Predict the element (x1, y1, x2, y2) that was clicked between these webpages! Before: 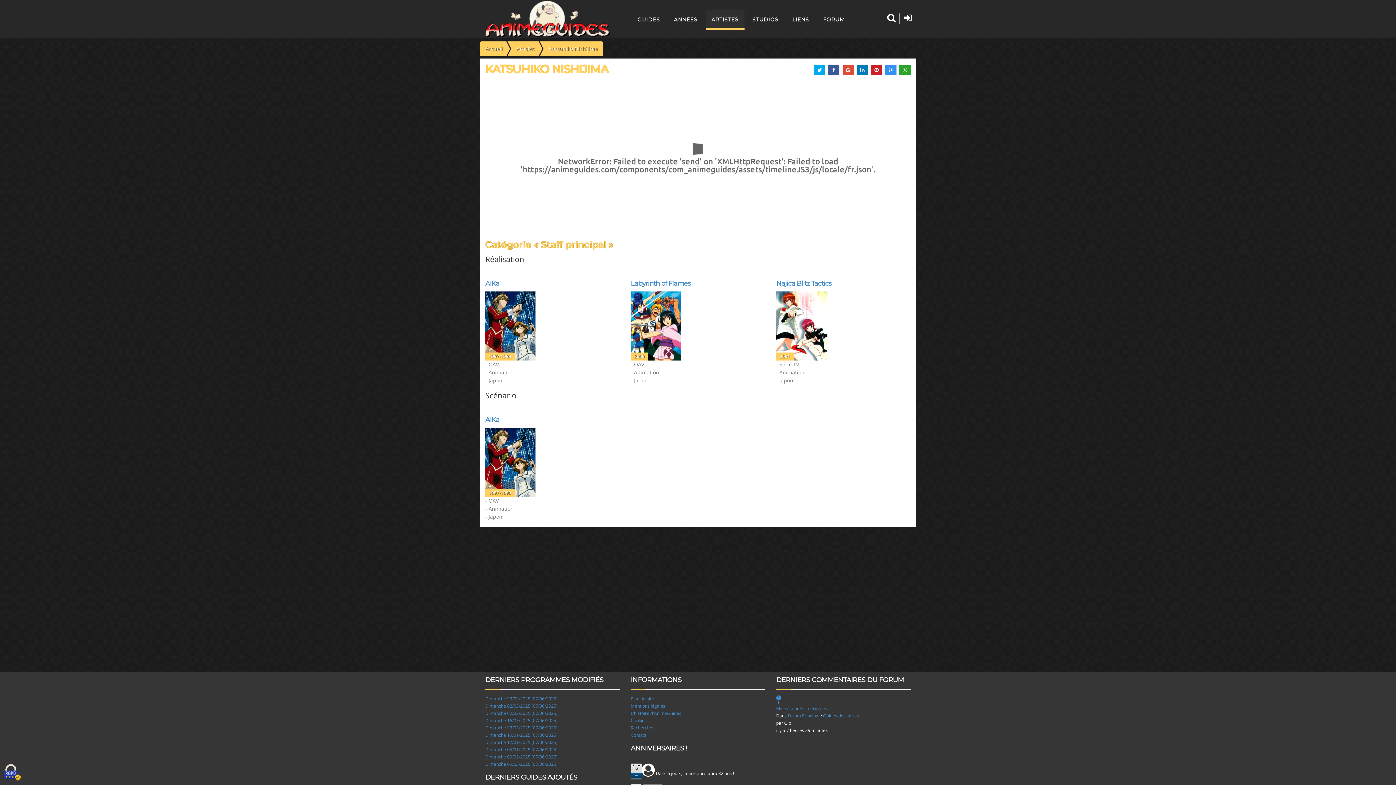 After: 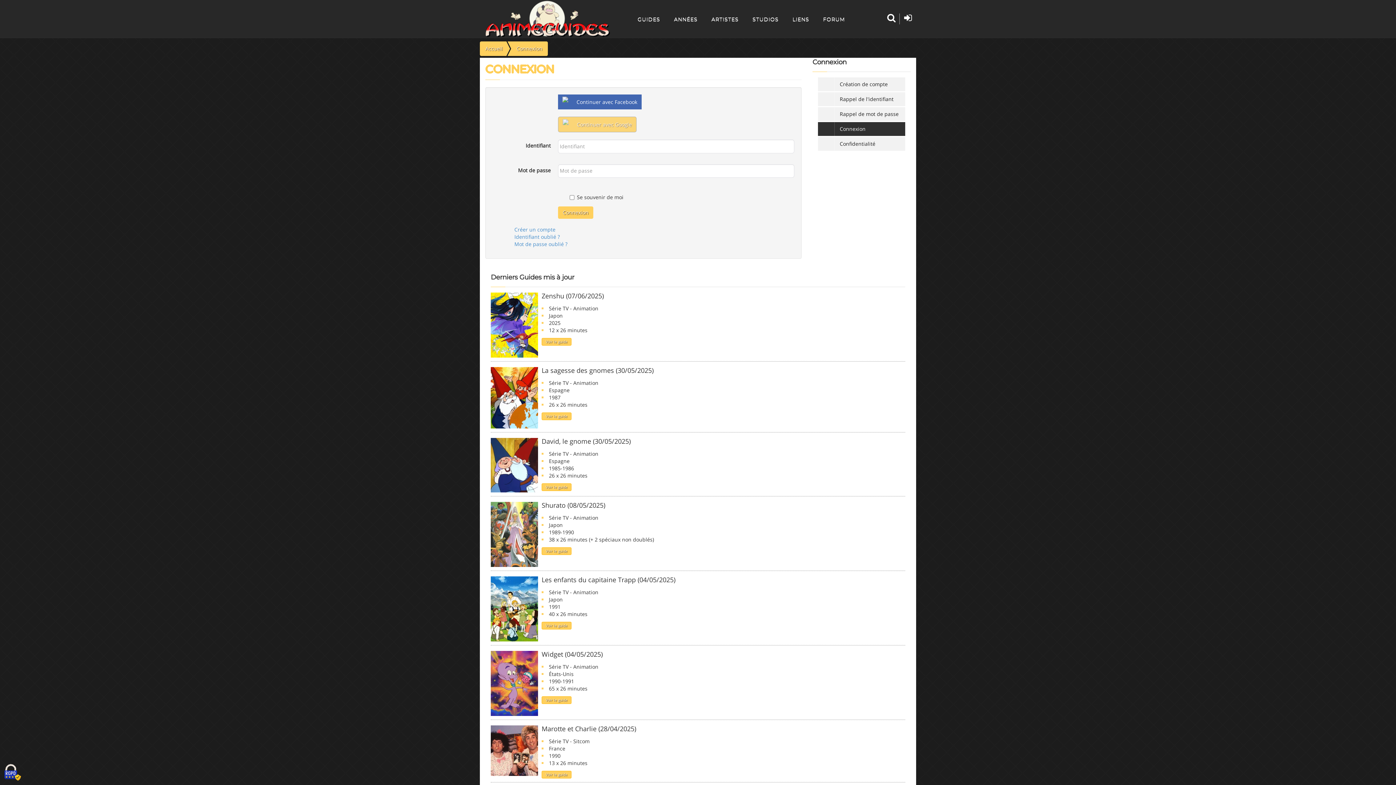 Action: bbox: (904, 14, 912, 22)